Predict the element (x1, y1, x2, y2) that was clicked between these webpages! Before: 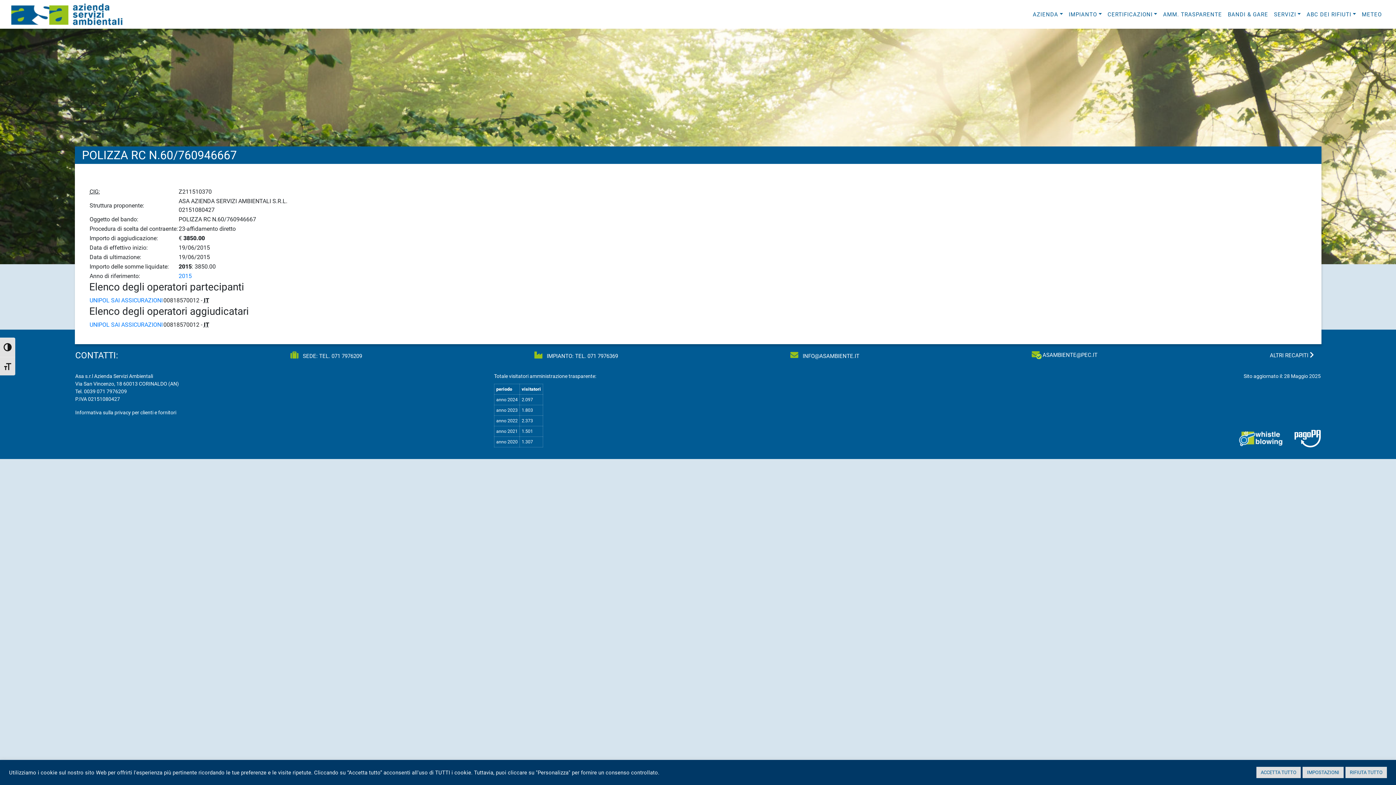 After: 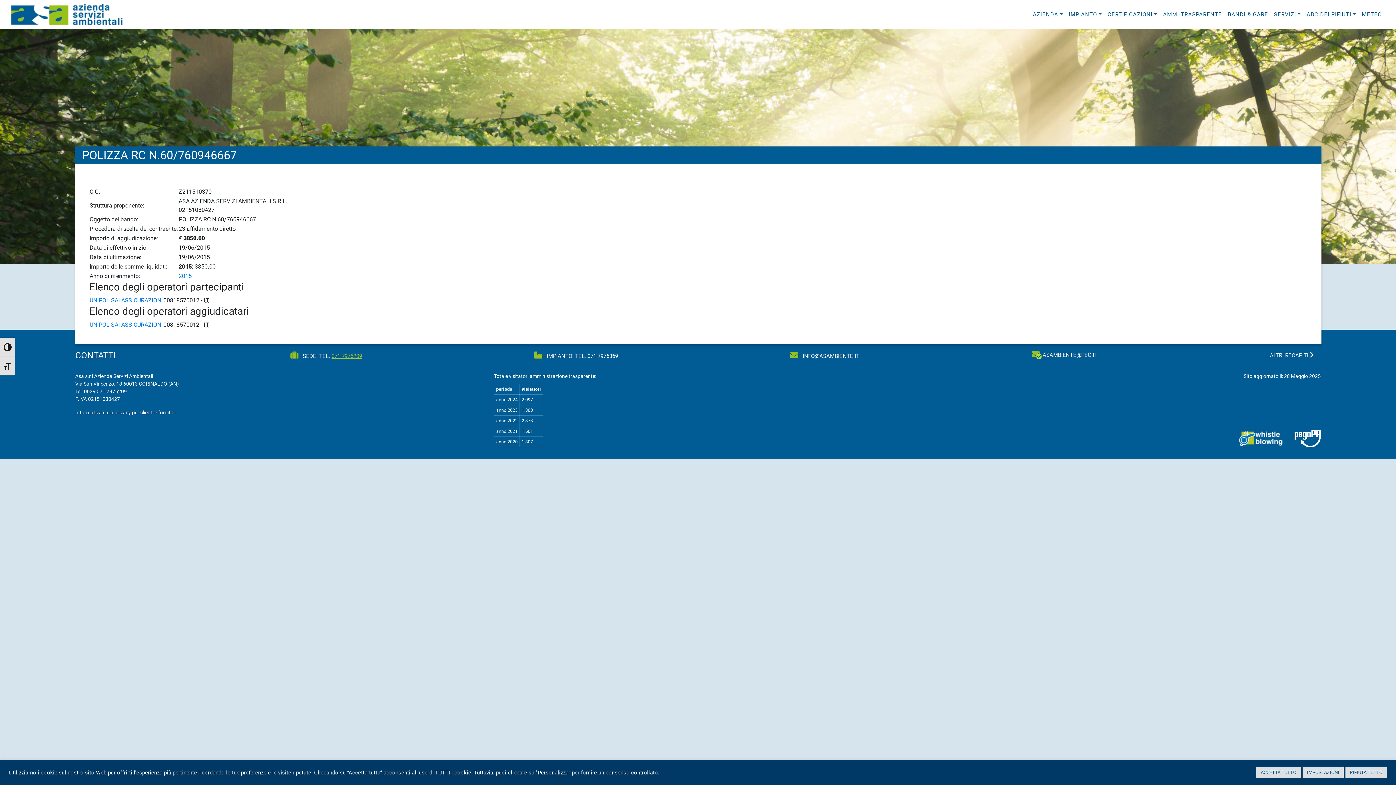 Action: bbox: (331, 352, 362, 359) label: 071 7976209